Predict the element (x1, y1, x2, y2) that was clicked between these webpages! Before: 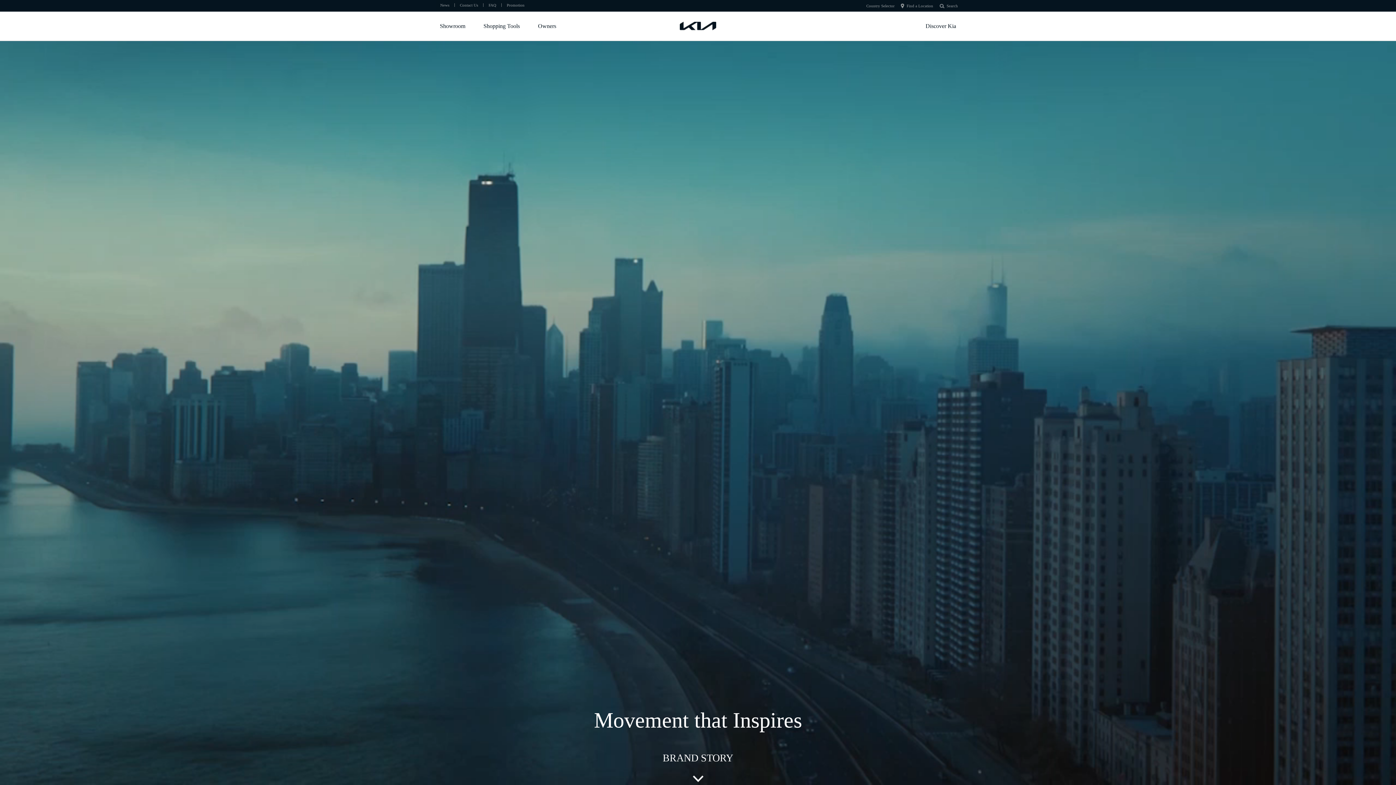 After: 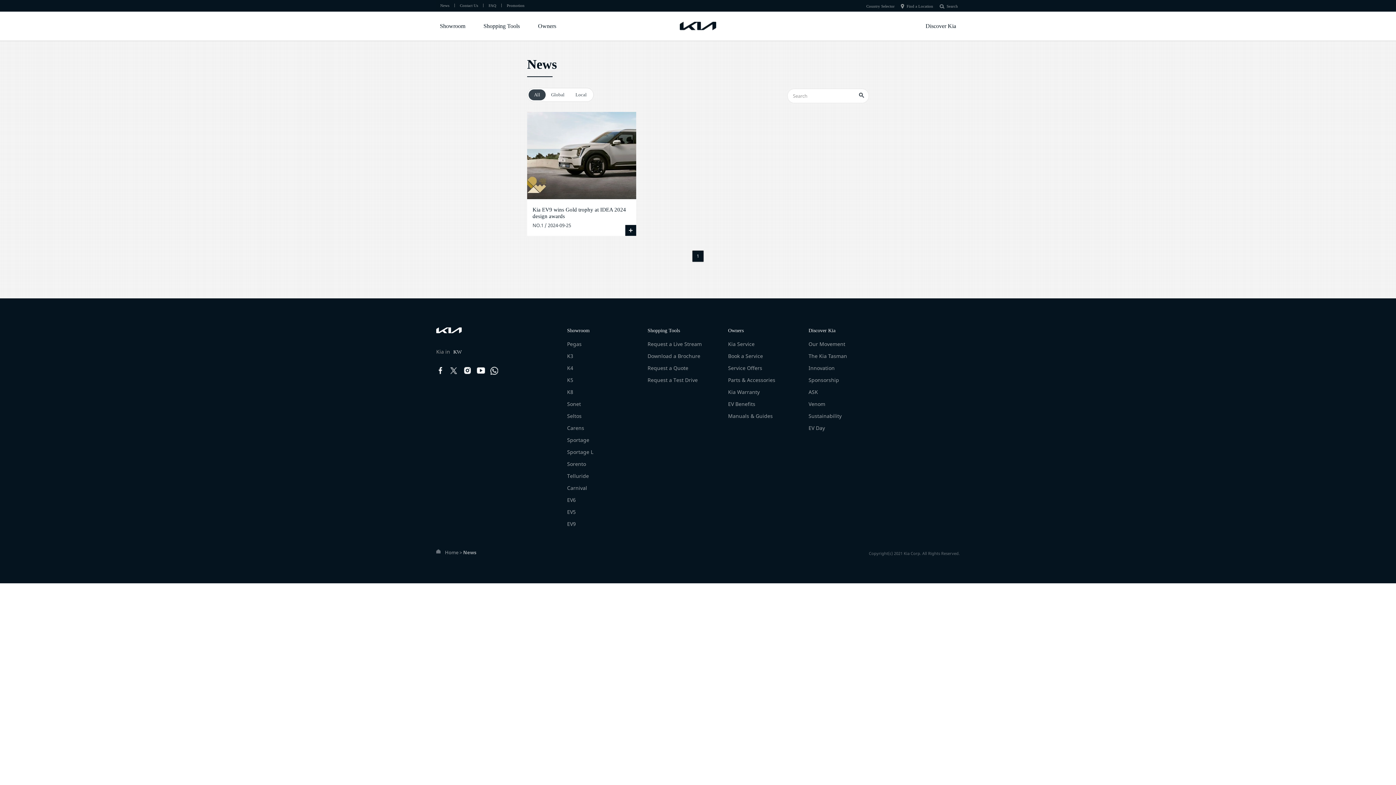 Action: label: News bbox: (440, 2, 449, 7)